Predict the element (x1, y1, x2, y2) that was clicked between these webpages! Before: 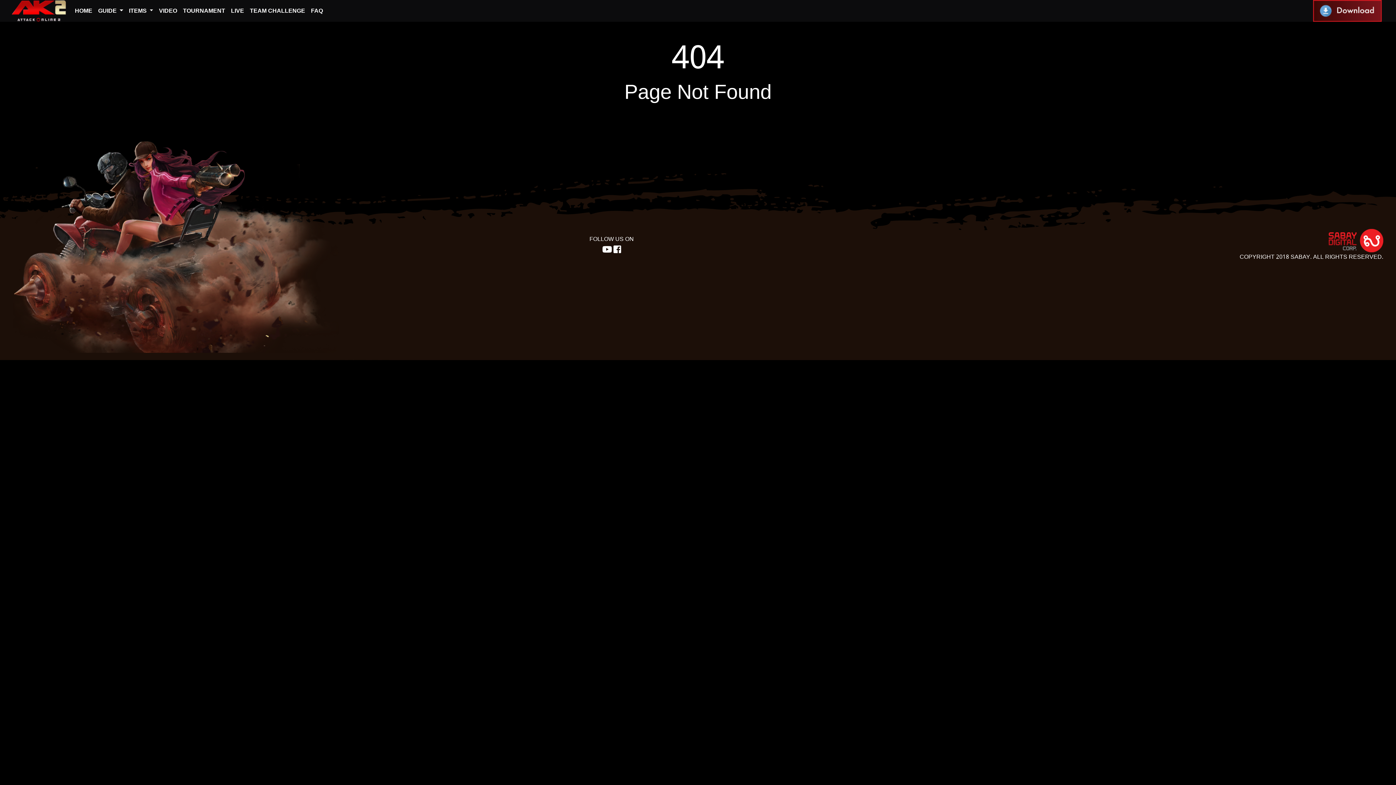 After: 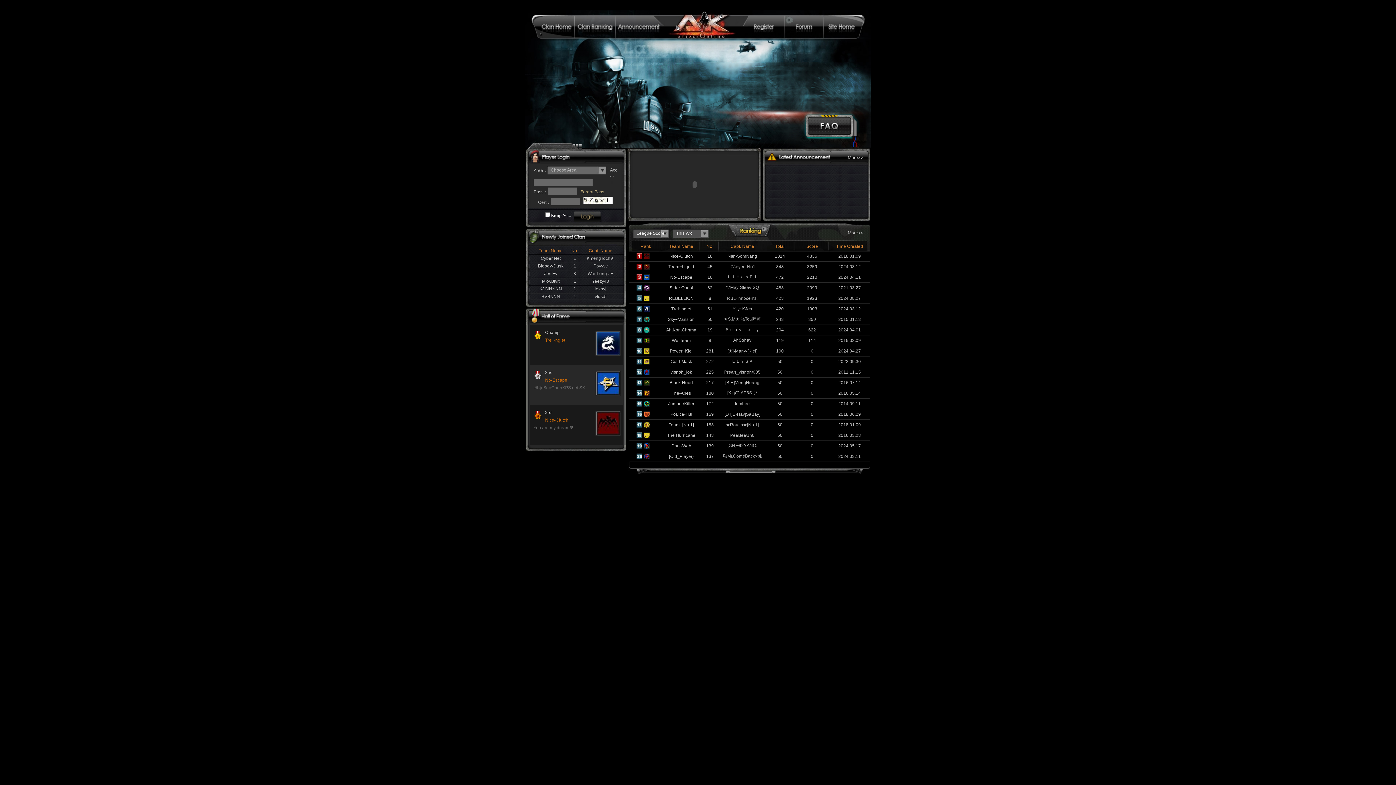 Action: label: TEAM CHALLENGE bbox: (247, 3, 308, 18)